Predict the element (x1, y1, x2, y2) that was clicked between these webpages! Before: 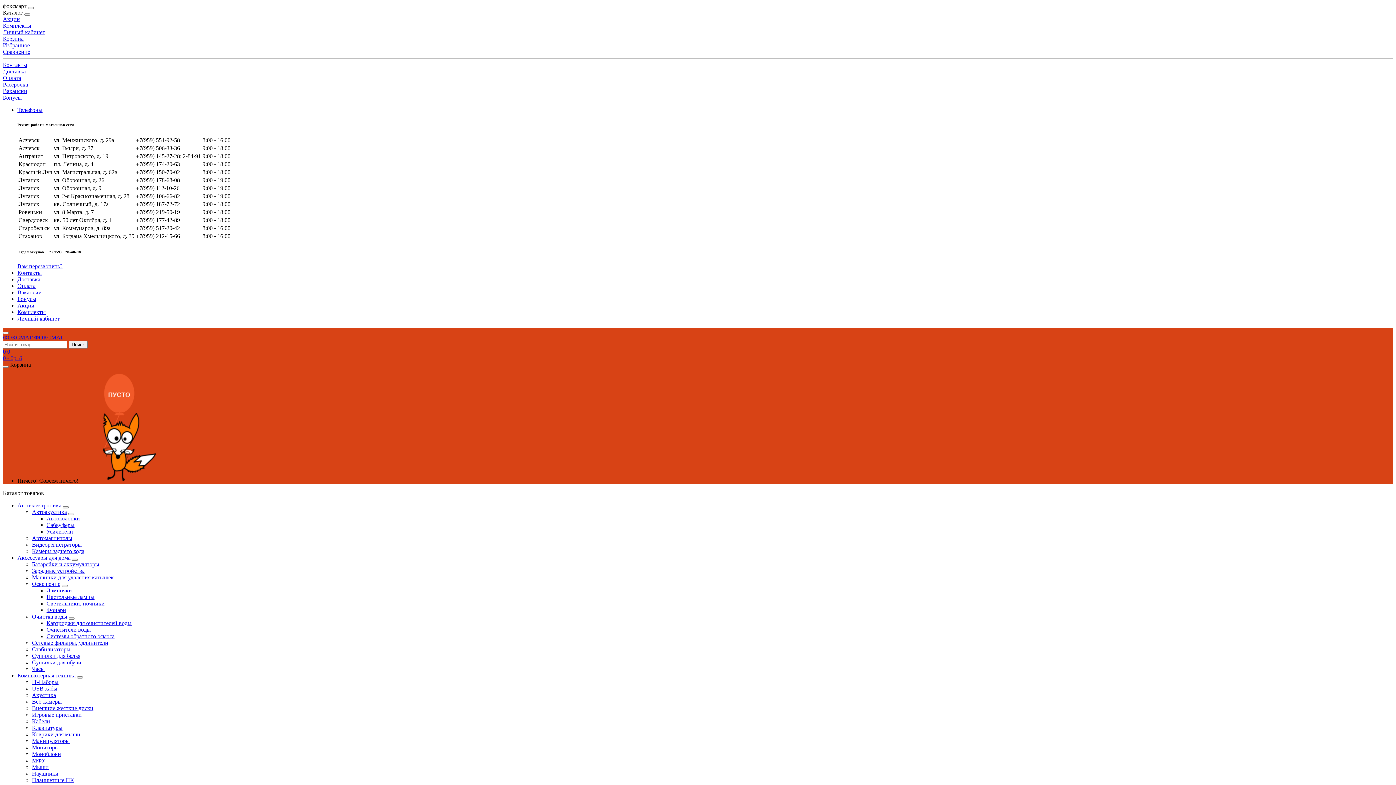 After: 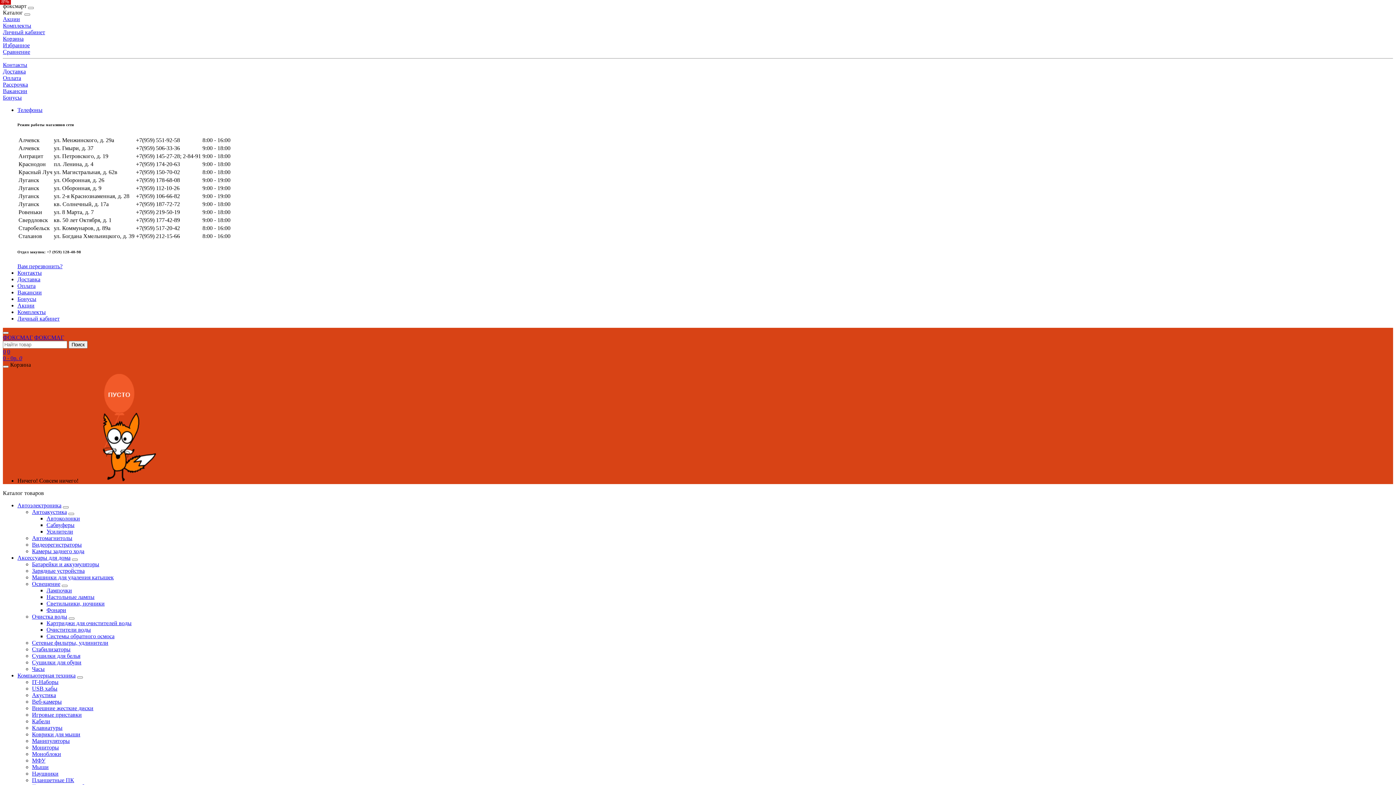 Action: bbox: (32, 711, 81, 718) label: Игровые приставки